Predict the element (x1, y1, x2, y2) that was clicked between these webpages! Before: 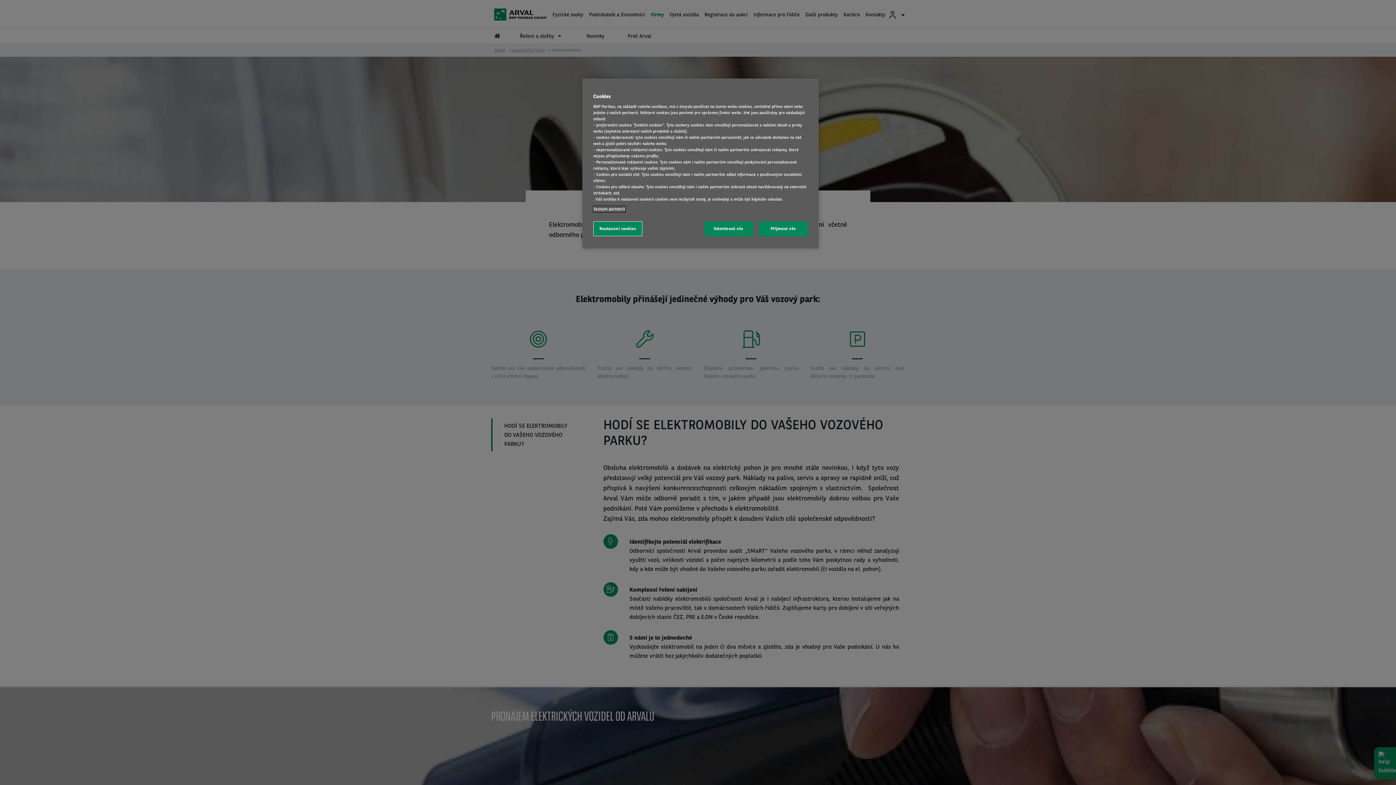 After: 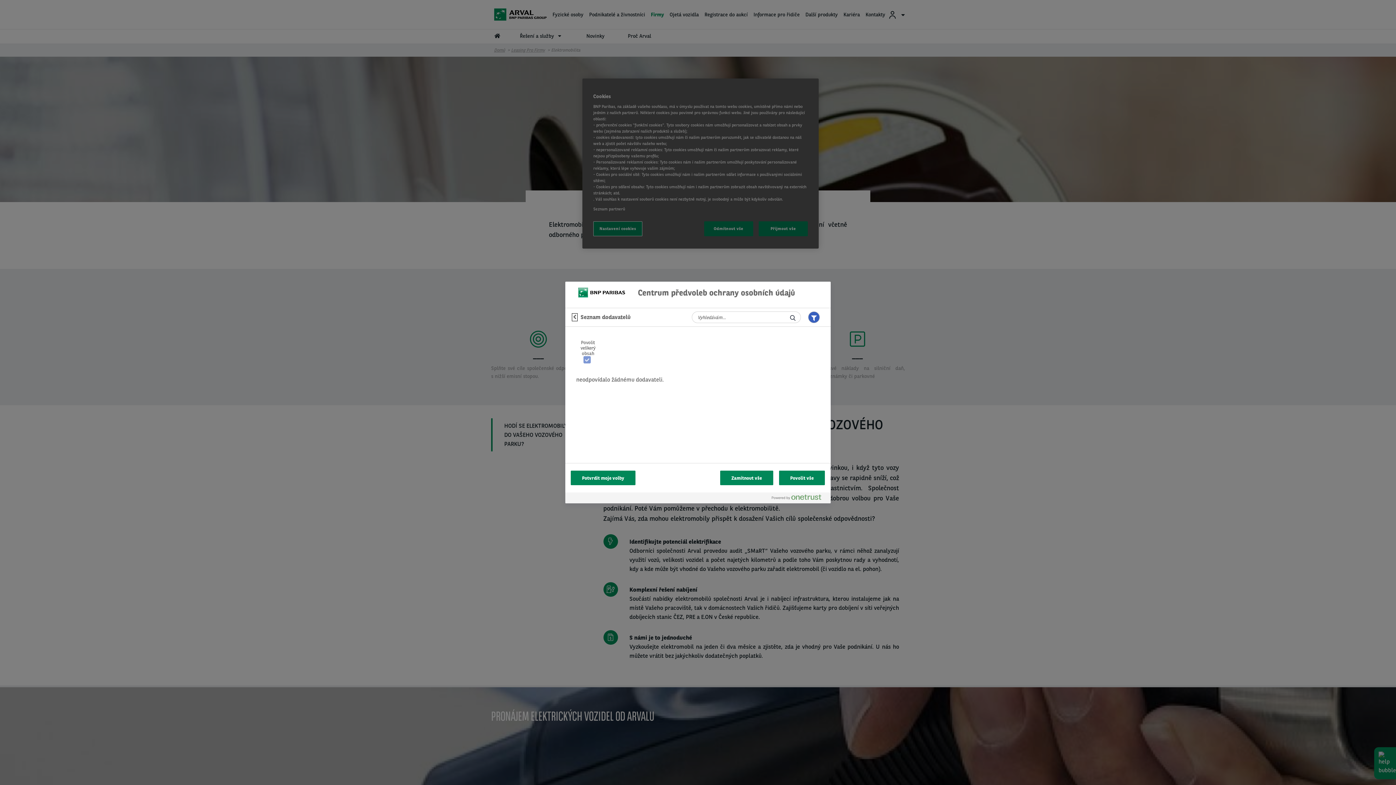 Action: label: Seznam partnerů bbox: (593, 206, 625, 212)